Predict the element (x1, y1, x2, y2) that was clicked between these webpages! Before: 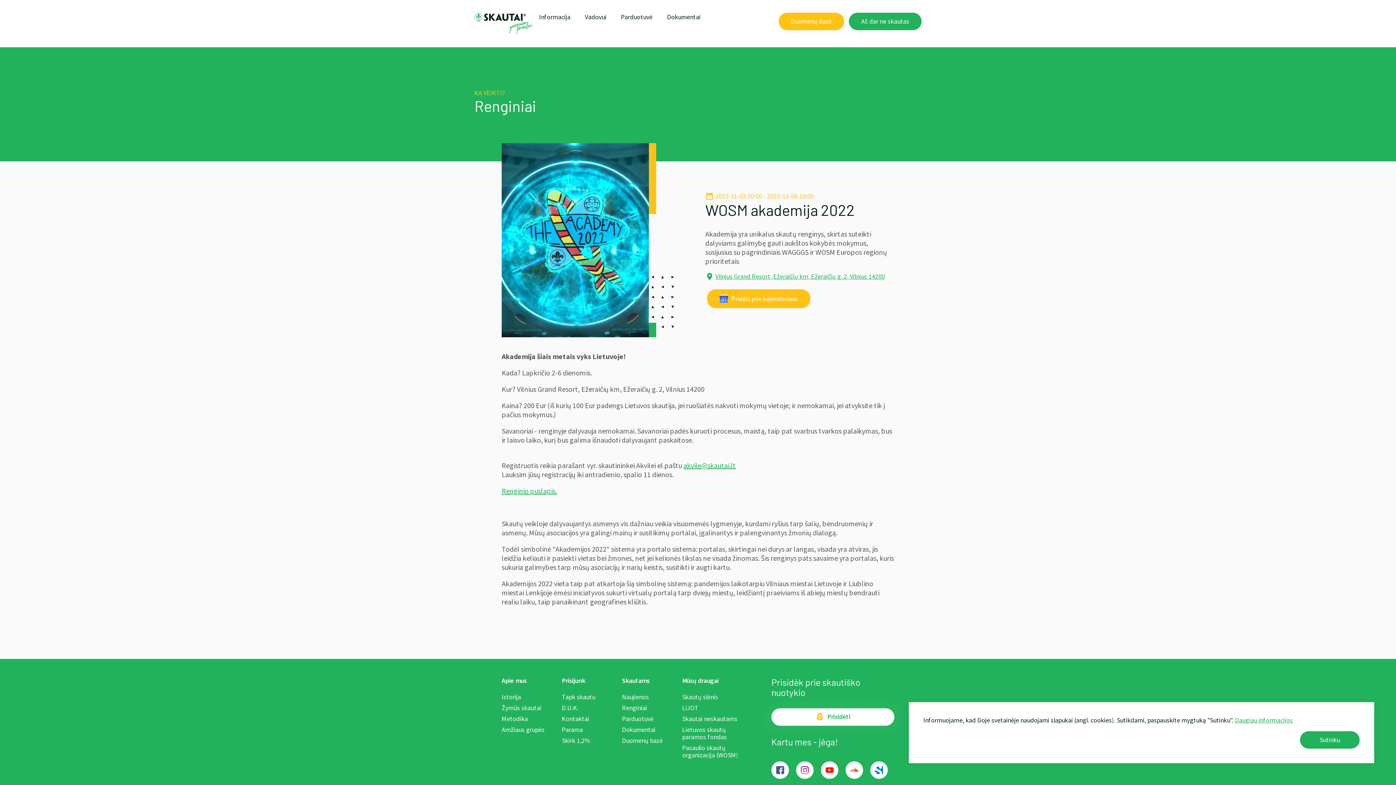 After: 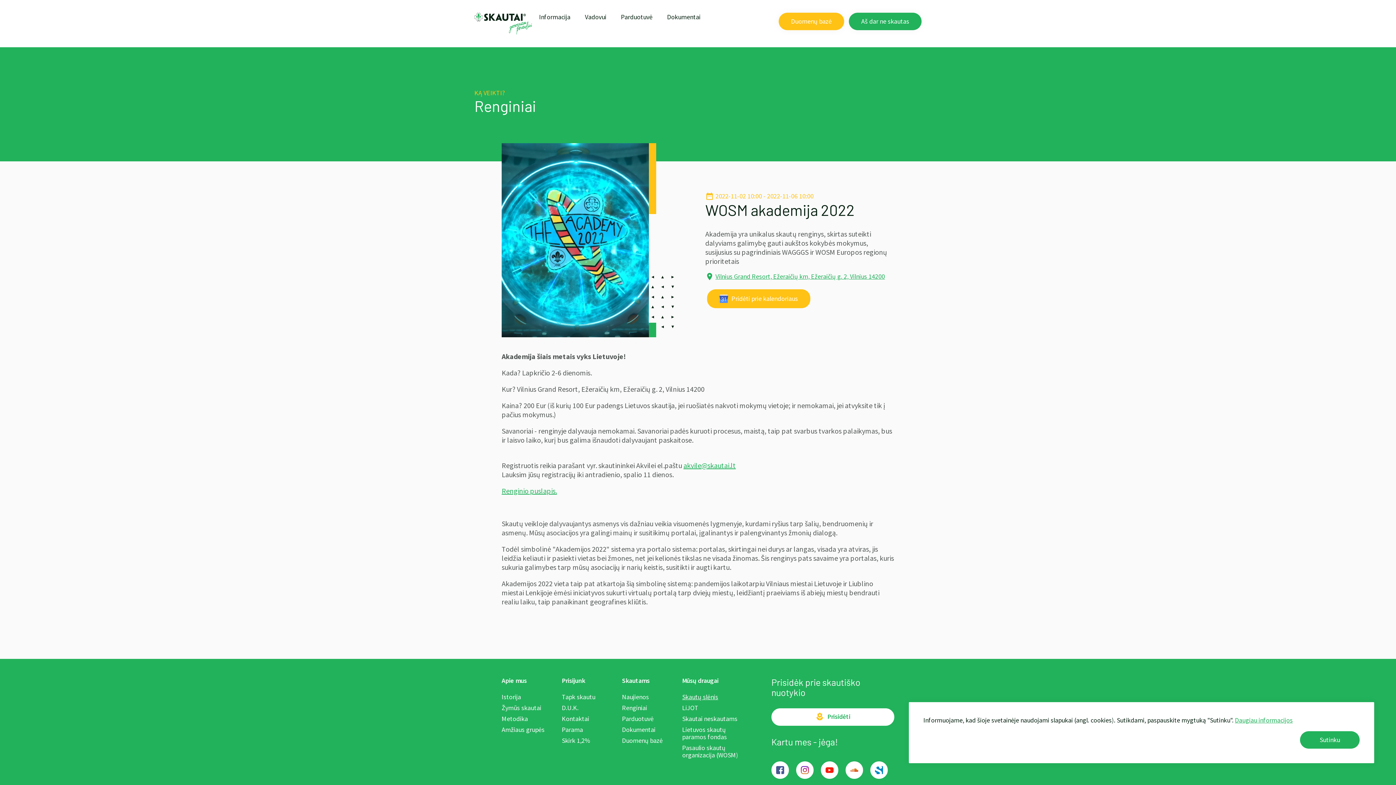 Action: bbox: (682, 692, 742, 702) label: Skautų slėnis